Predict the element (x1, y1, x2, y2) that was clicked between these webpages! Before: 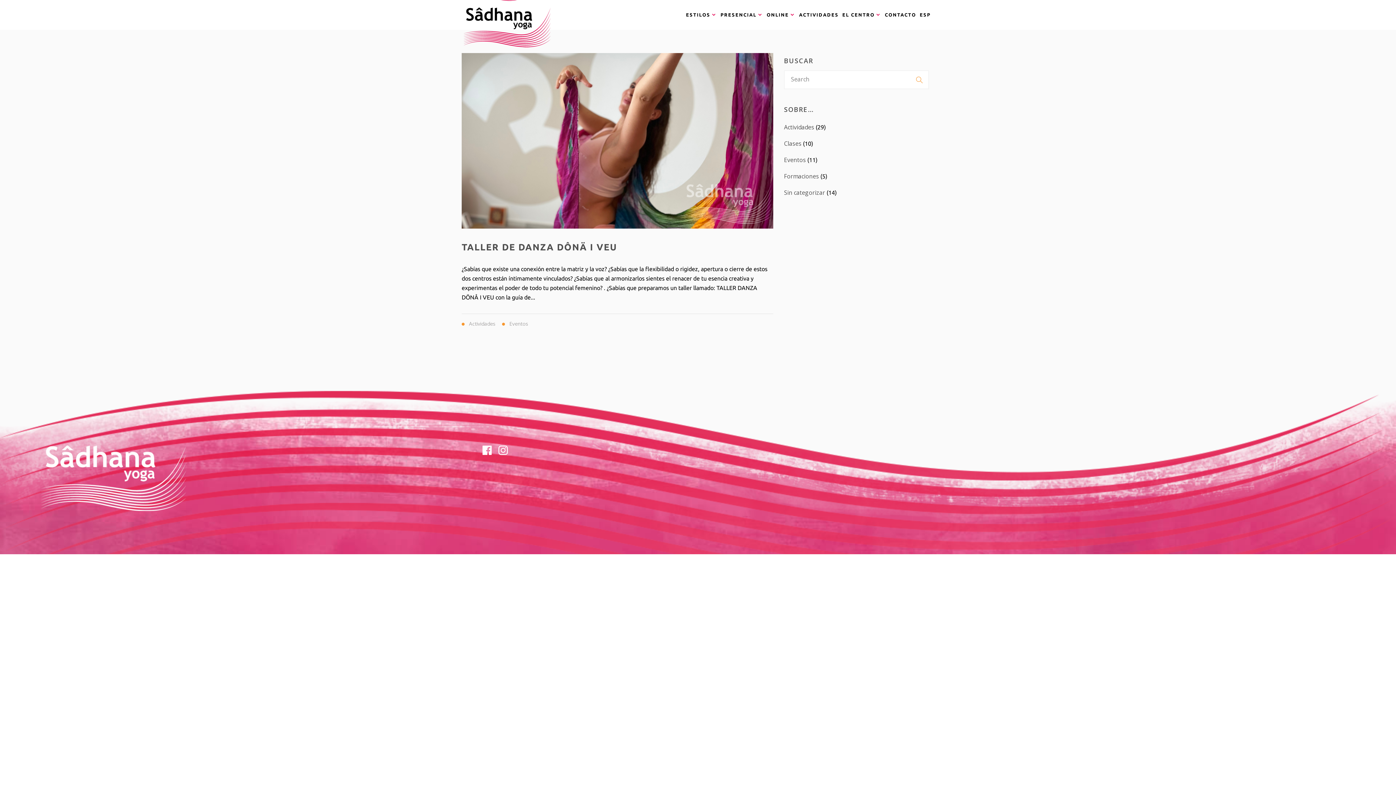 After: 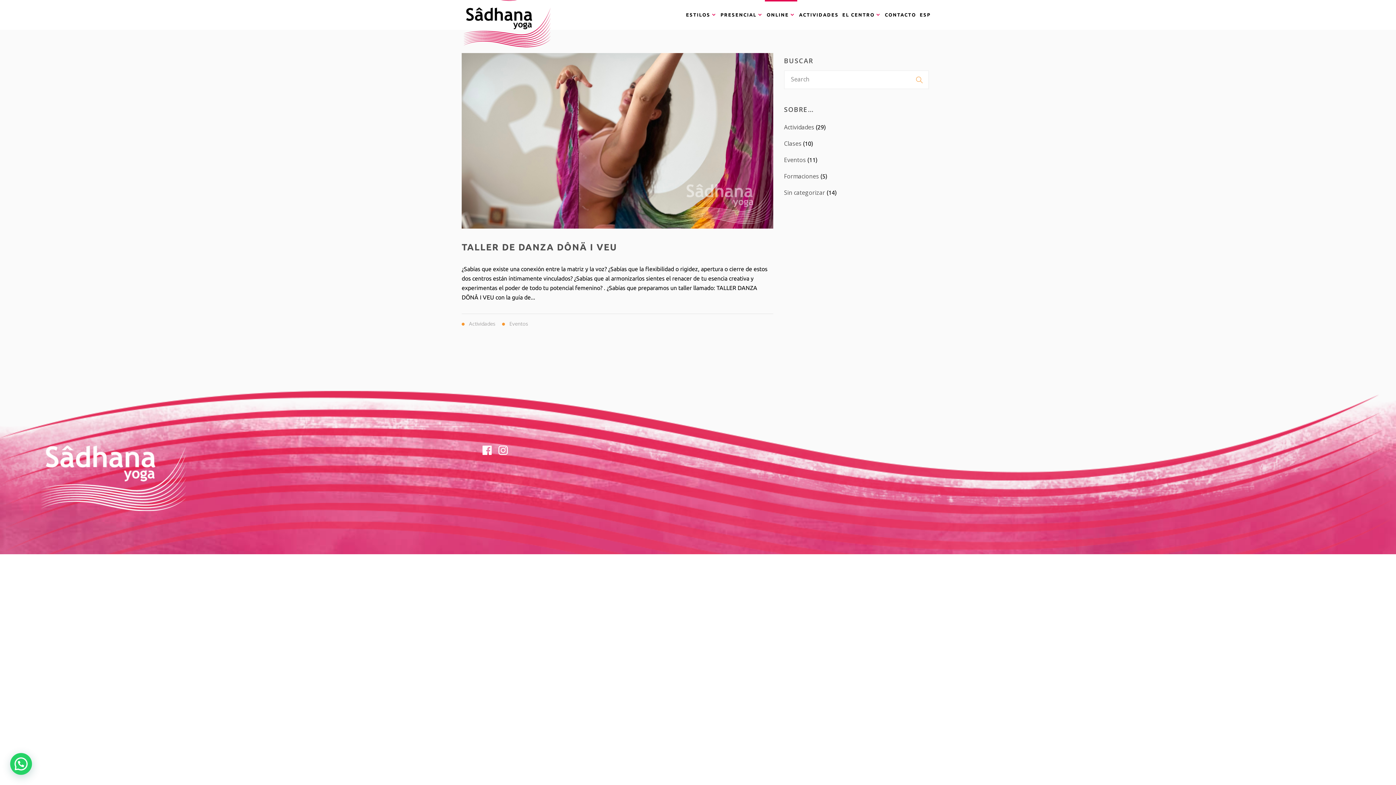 Action: label: ONLINE bbox: (765, 0, 797, 29)